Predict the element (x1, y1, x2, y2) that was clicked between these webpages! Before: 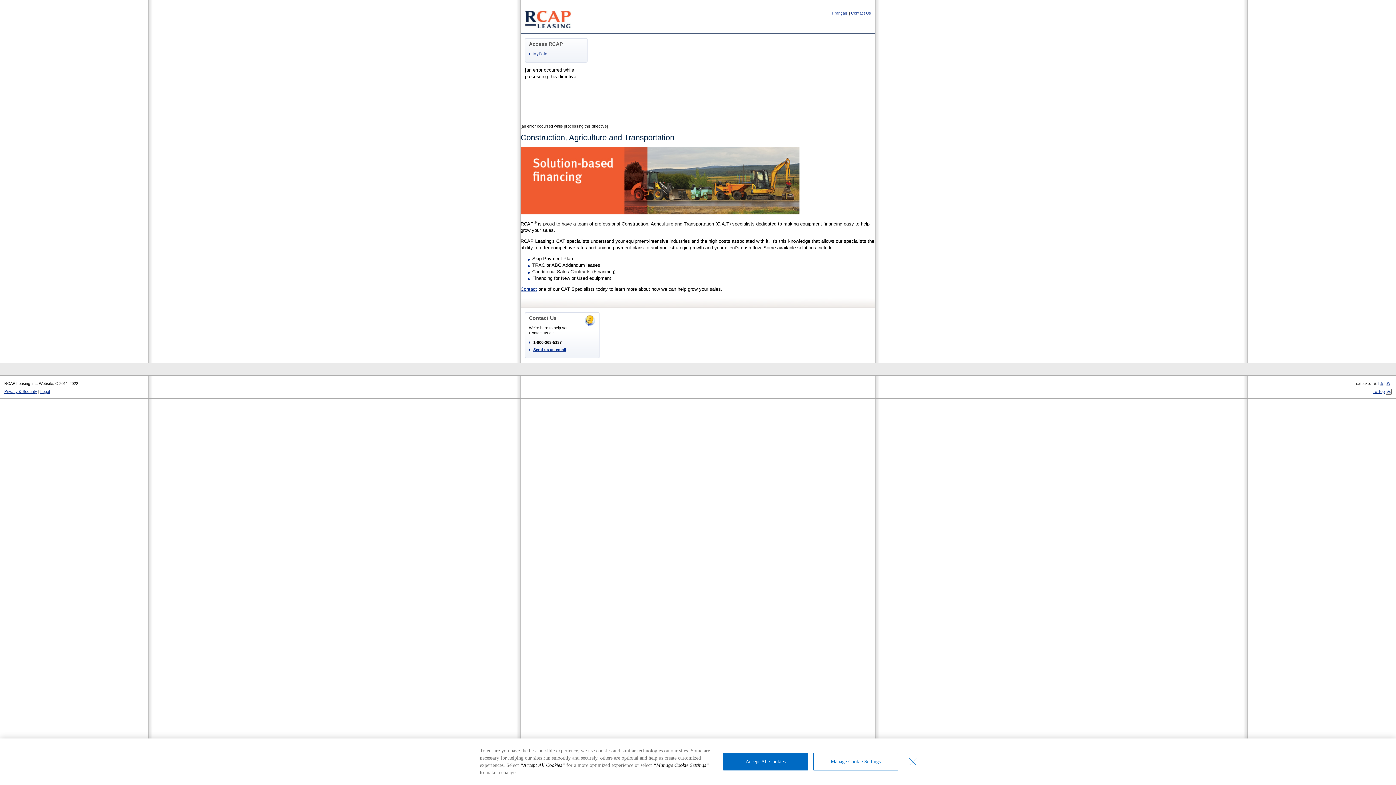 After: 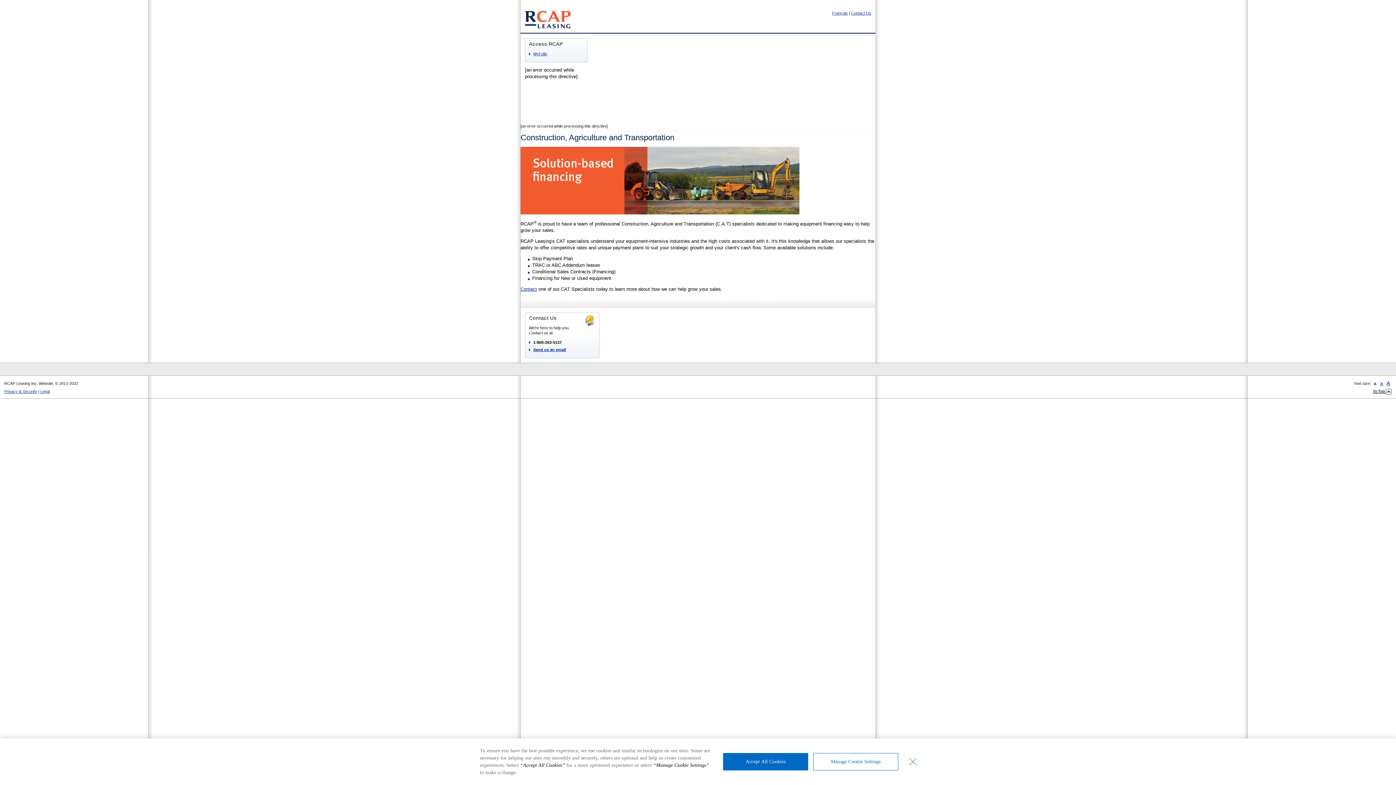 Action: bbox: (1373, 389, 1392, 393) label: To Top 